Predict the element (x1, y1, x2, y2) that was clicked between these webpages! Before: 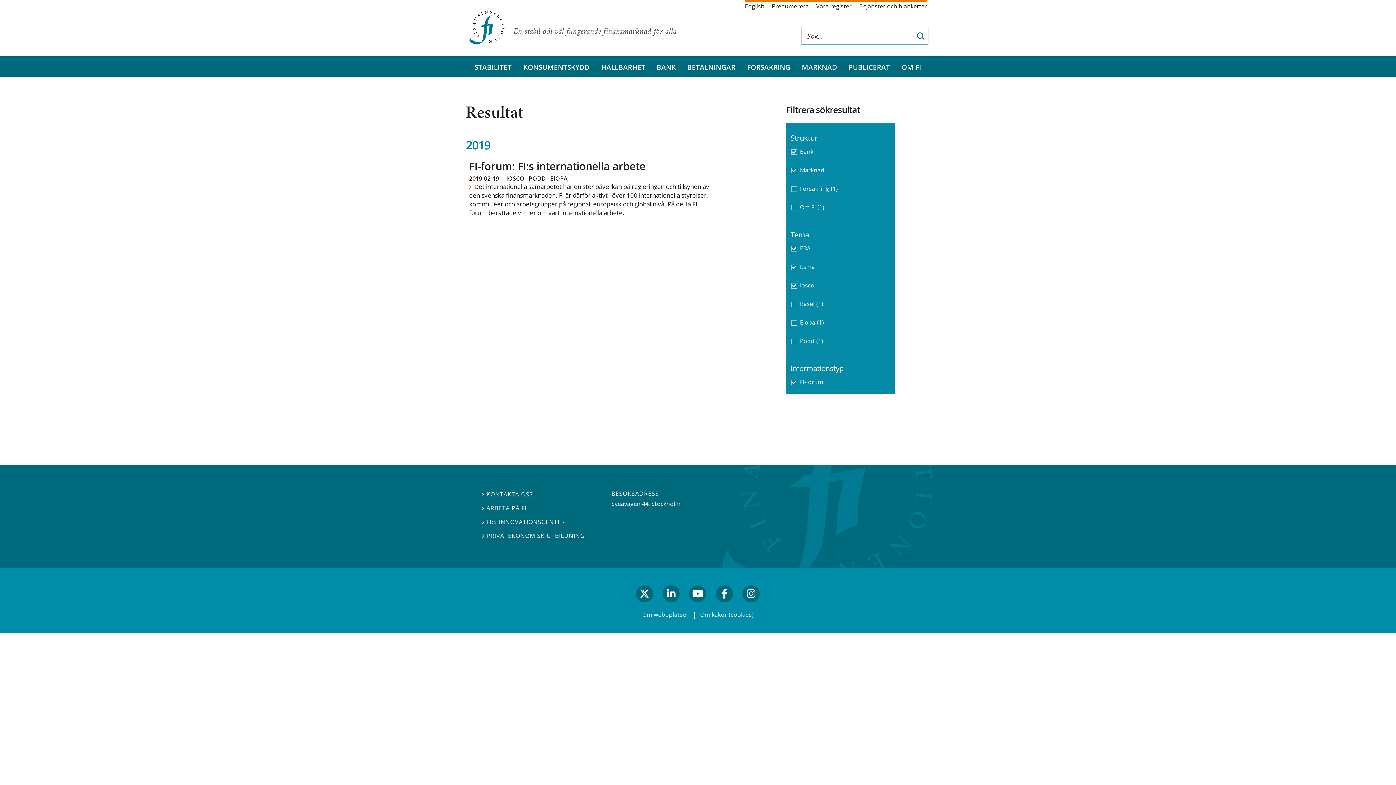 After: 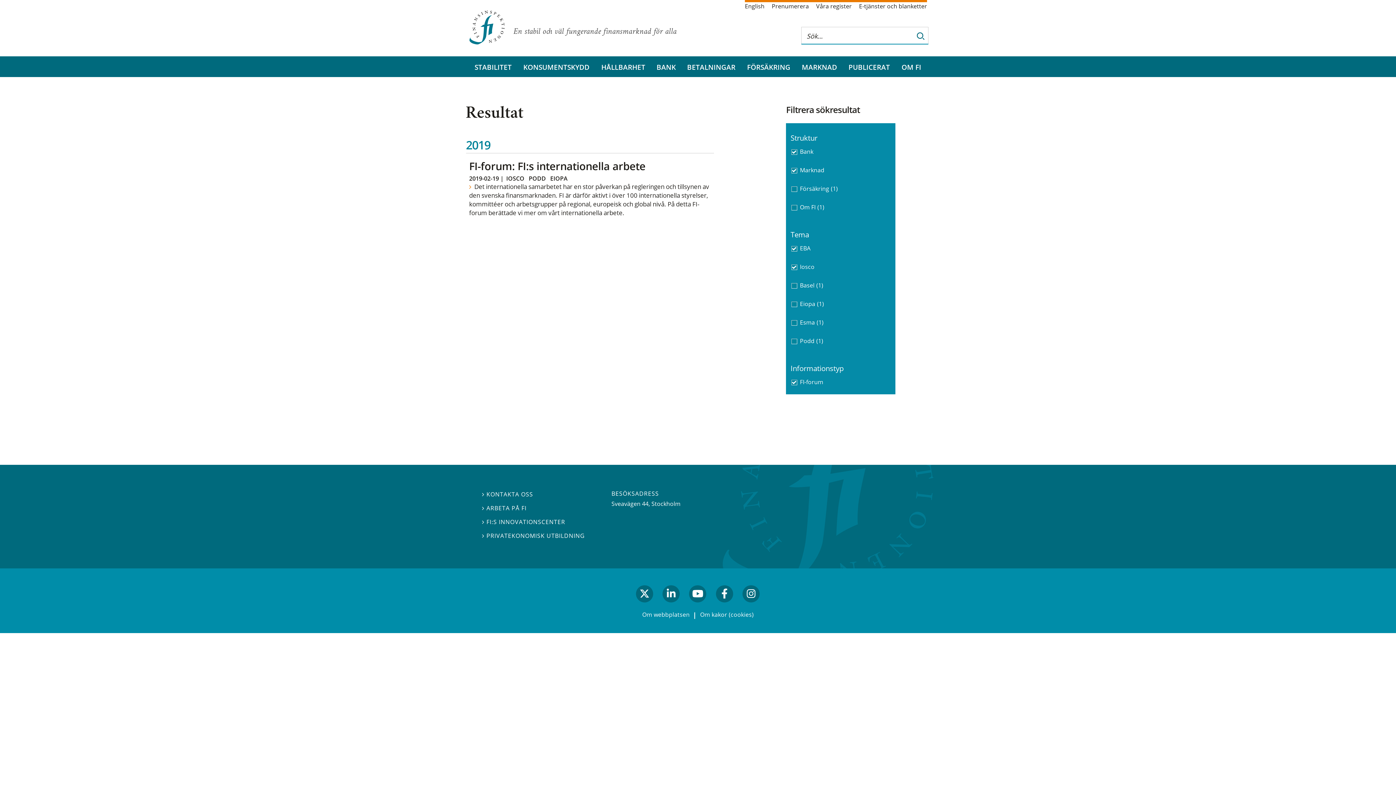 Action: label: Esma bbox: (788, 258, 893, 275)